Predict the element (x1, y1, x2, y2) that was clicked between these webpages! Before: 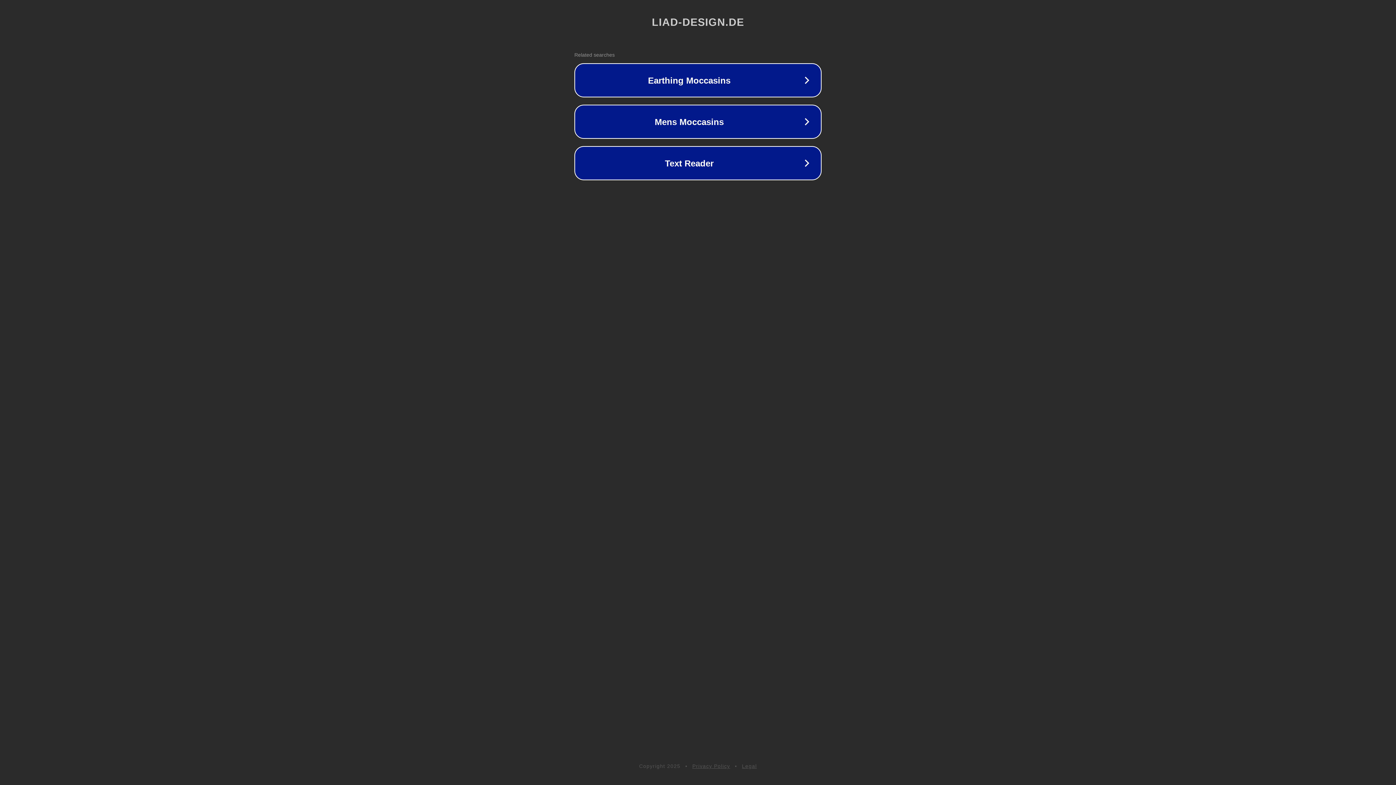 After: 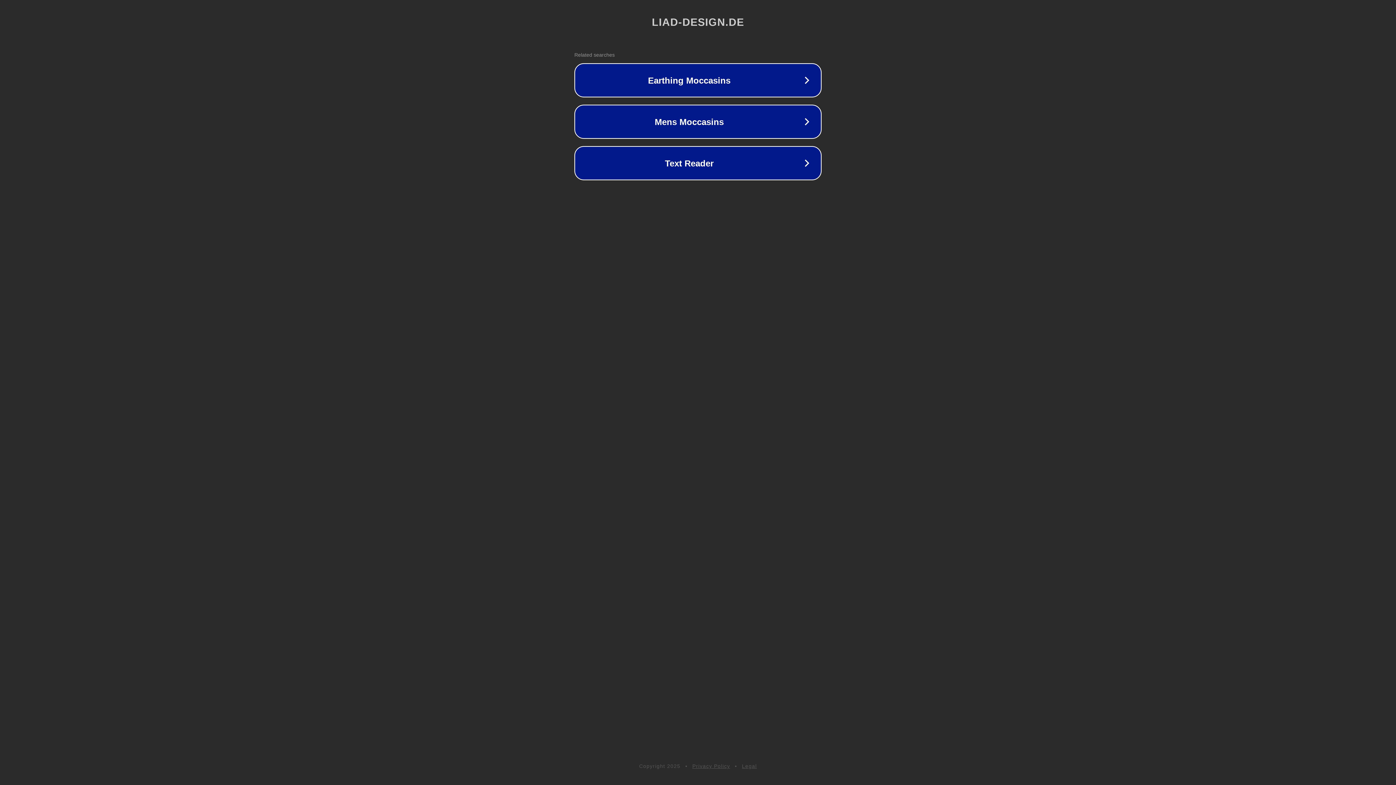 Action: bbox: (742, 763, 757, 769) label: Legal